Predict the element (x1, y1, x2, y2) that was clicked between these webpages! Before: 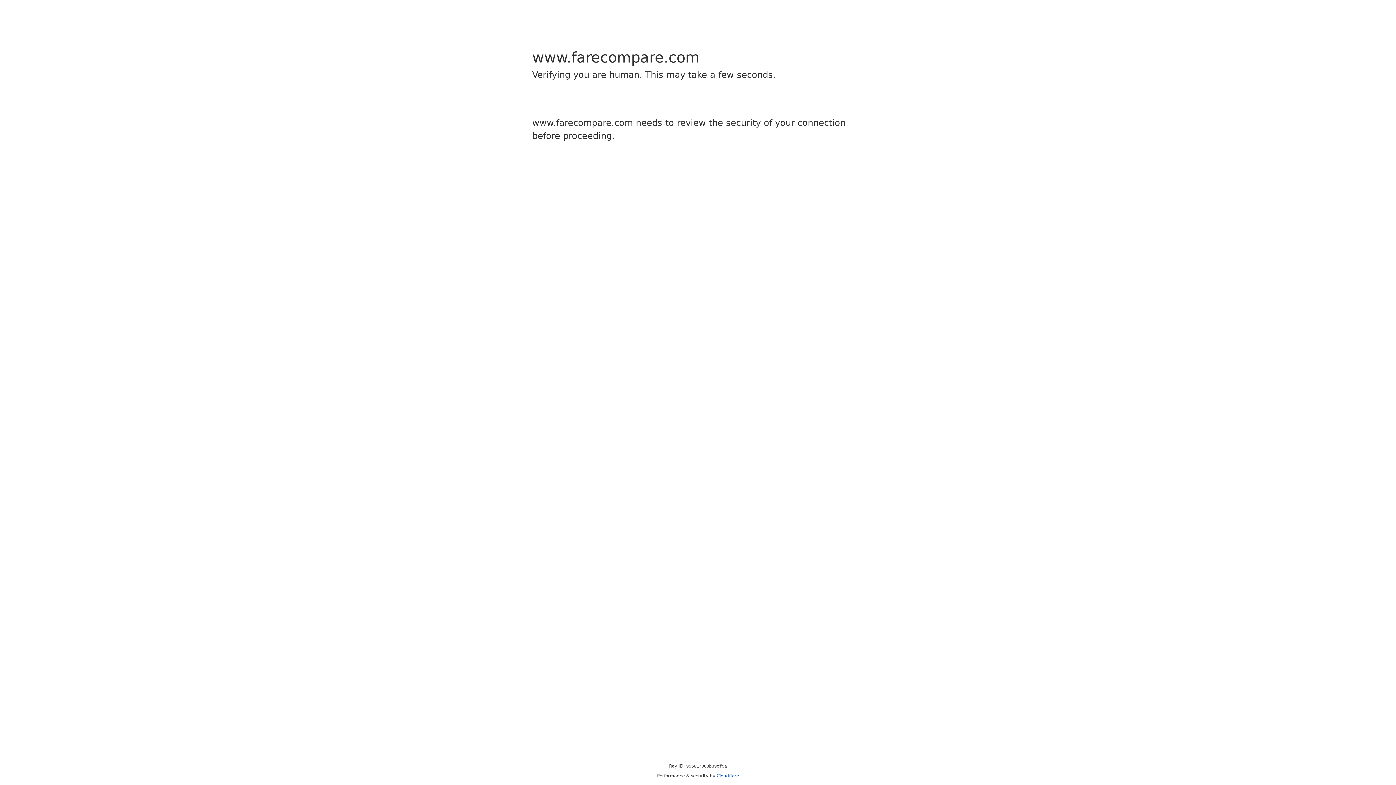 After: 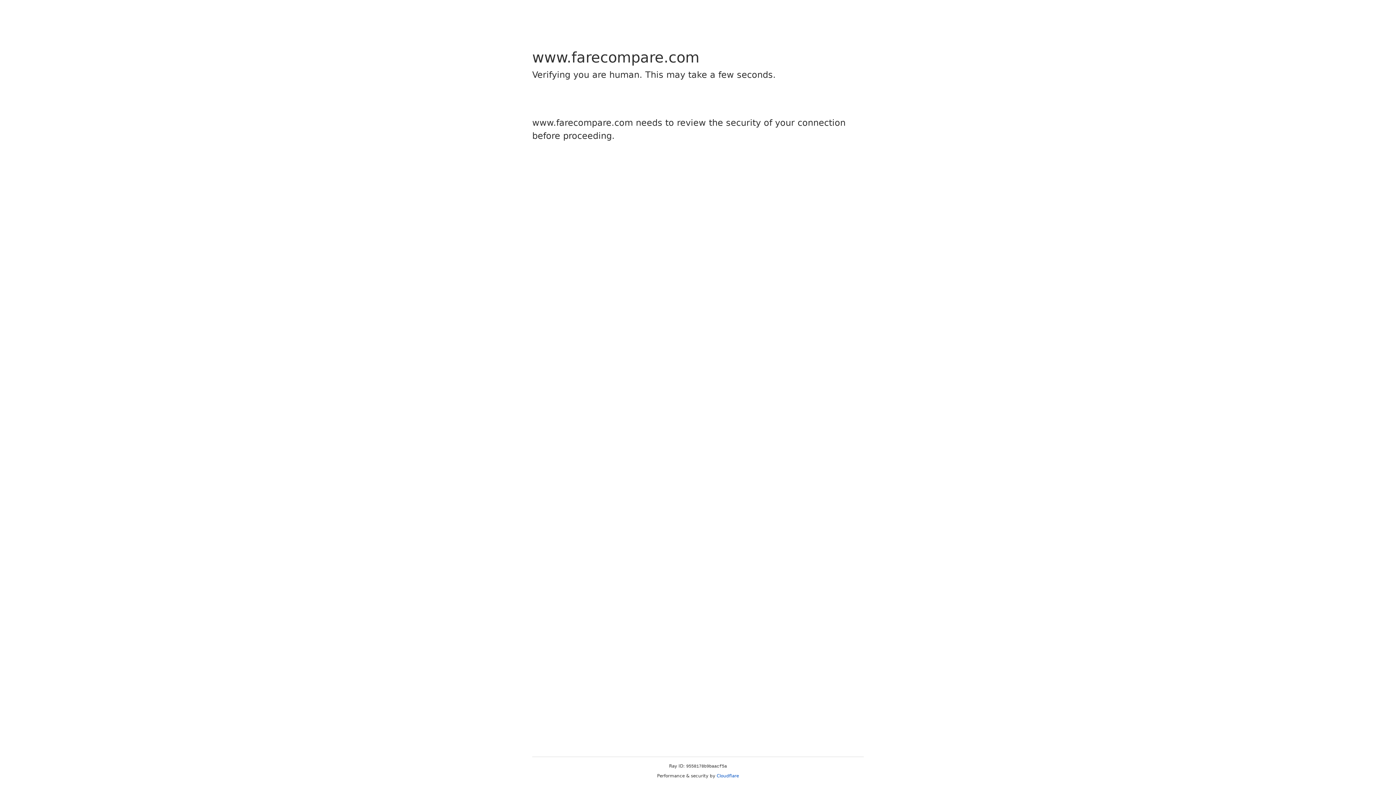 Action: bbox: (716, 773, 739, 778) label: Cloudflare